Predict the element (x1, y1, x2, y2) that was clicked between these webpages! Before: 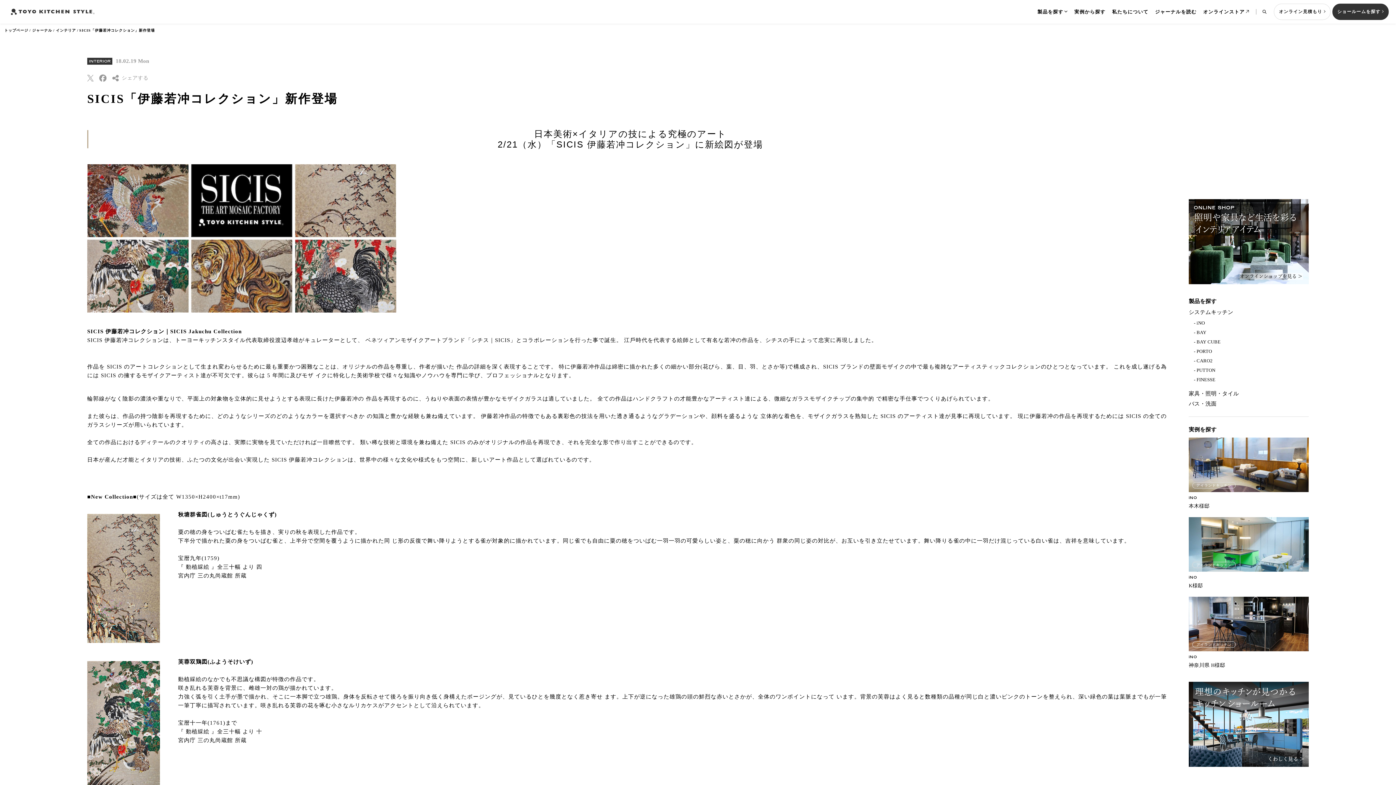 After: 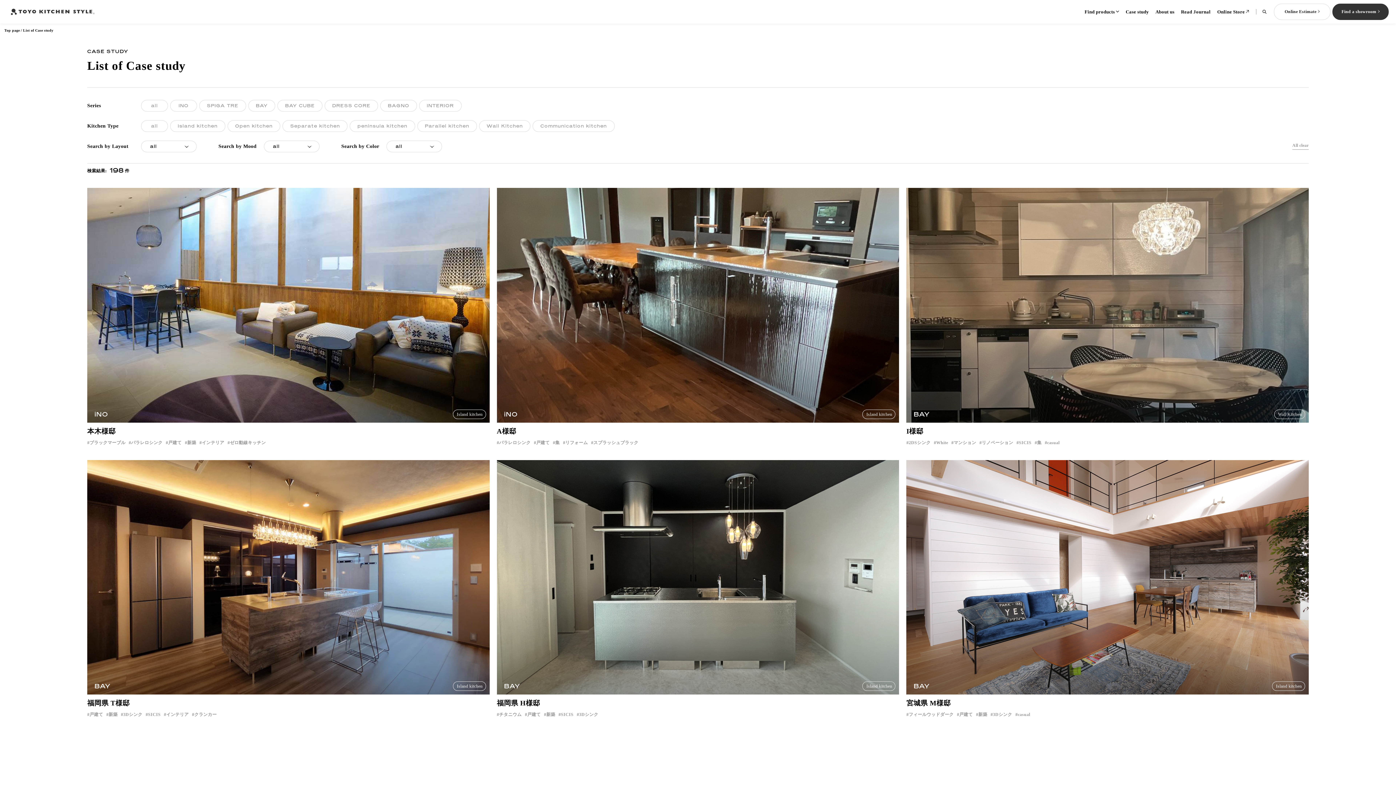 Action: bbox: (1074, 9, 1105, 14) label: 実例から探す